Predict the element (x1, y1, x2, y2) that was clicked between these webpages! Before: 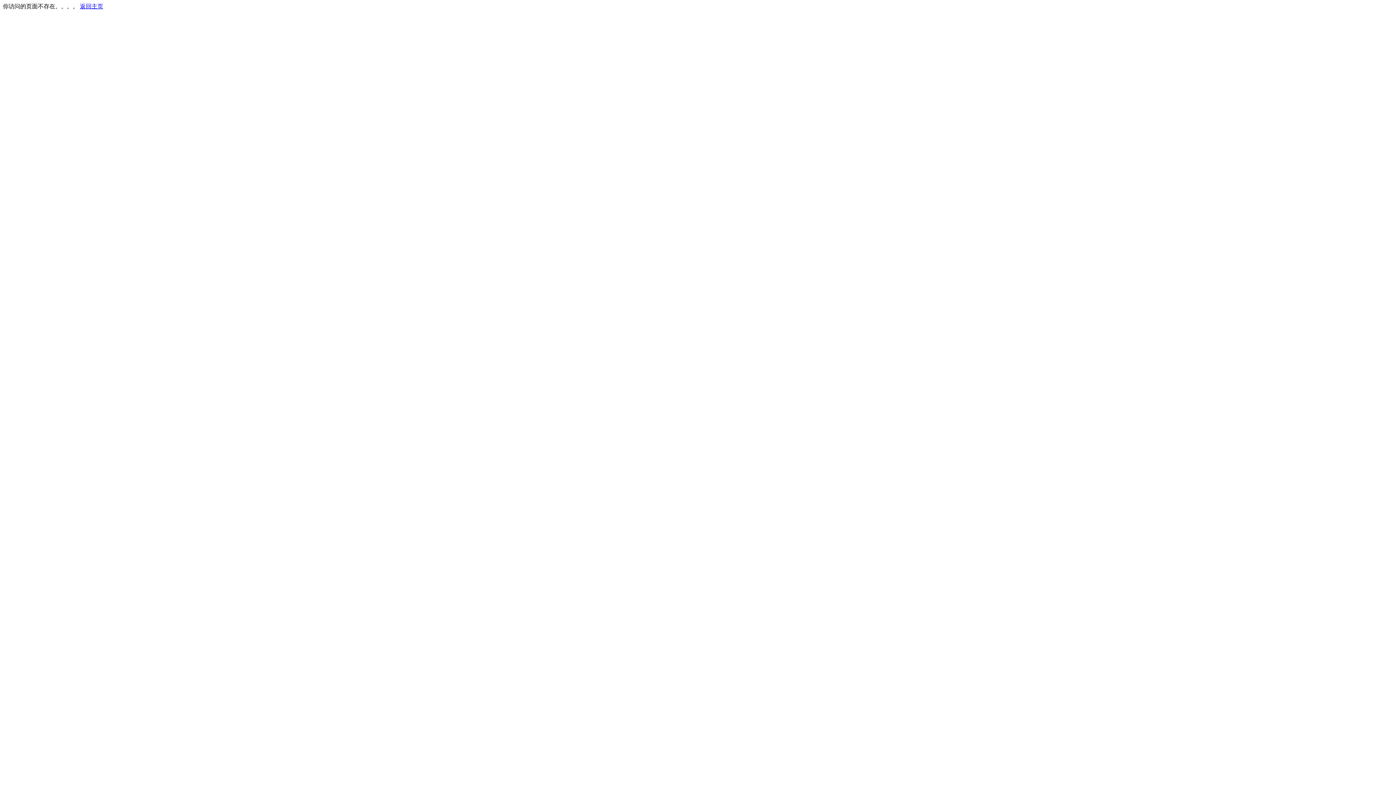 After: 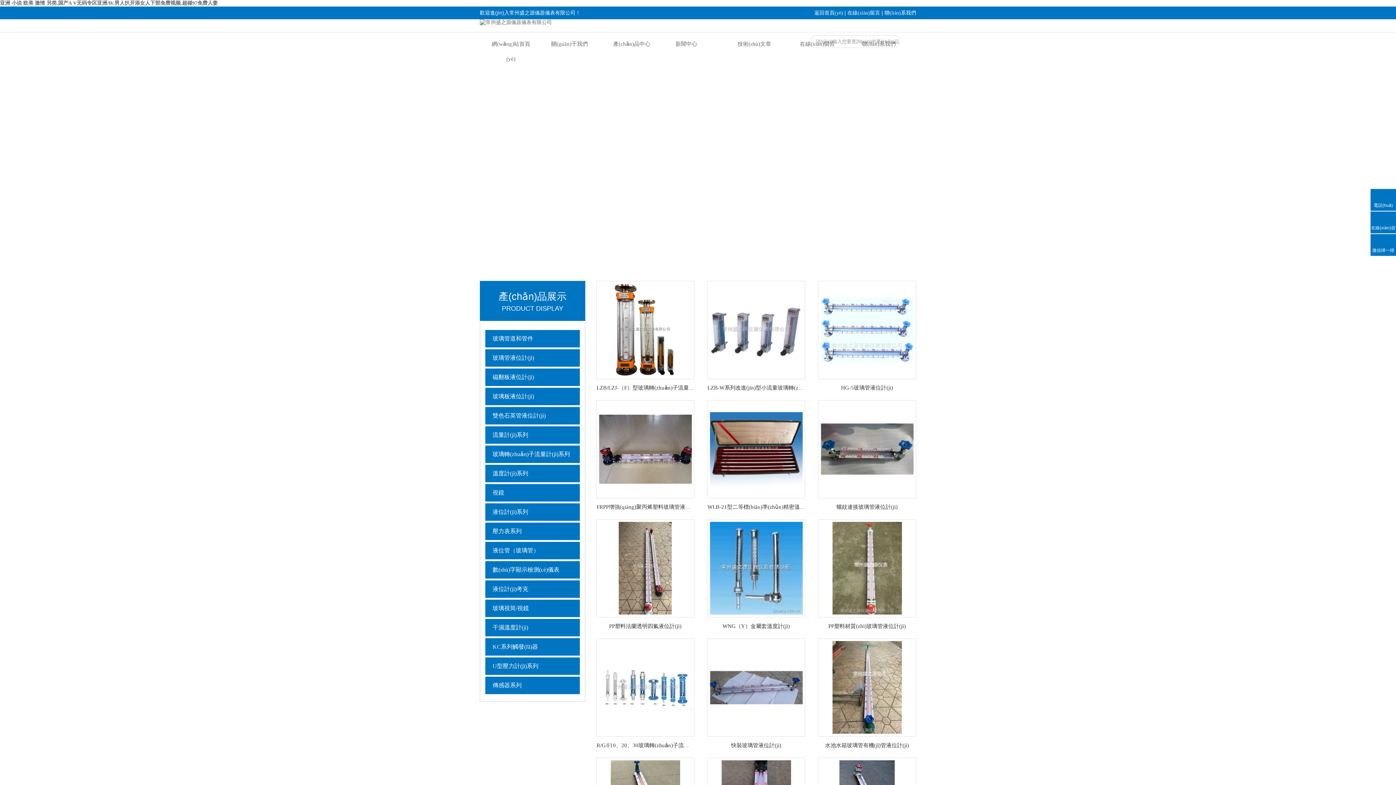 Action: bbox: (80, 3, 103, 9) label: 返回主页